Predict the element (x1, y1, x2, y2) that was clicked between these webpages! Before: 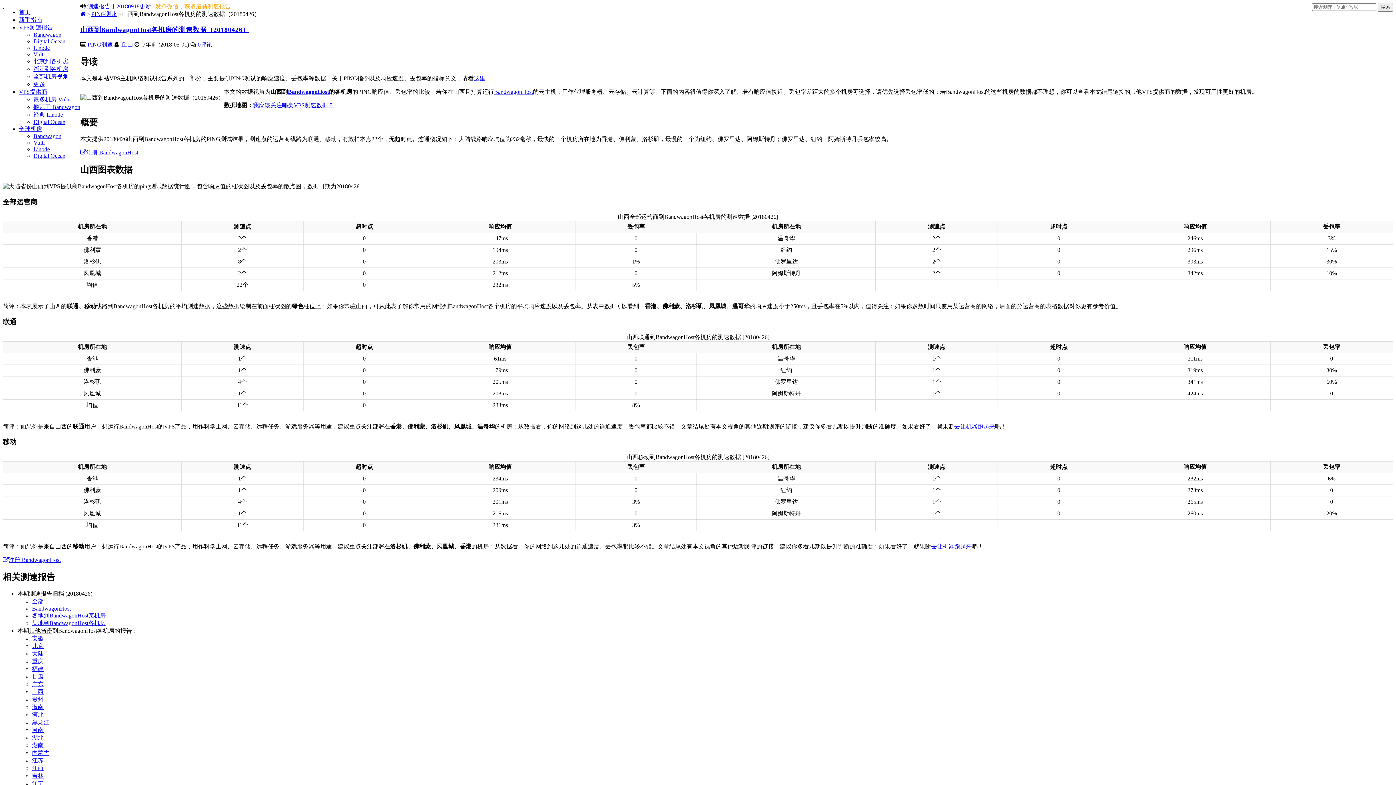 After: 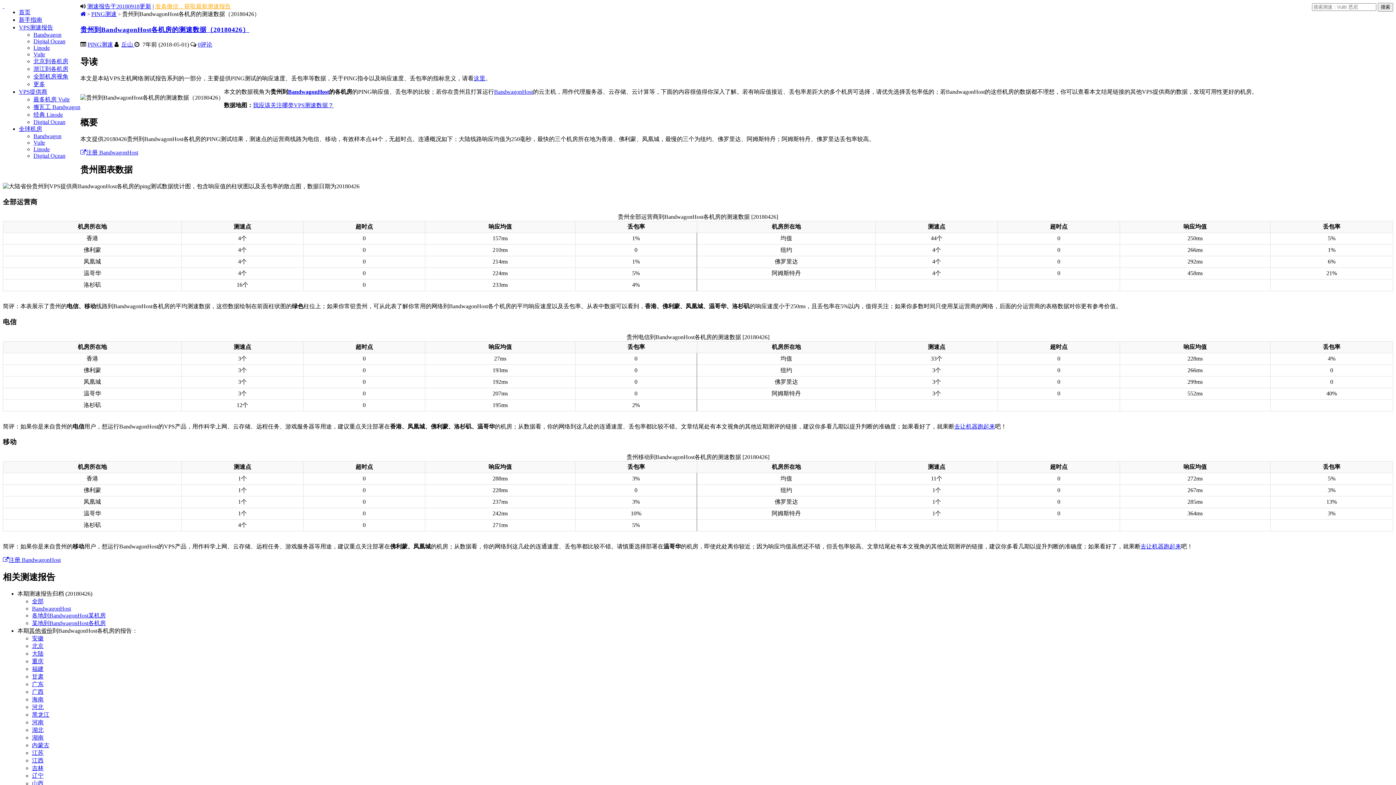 Action: bbox: (32, 696, 43, 702) label: 贵州